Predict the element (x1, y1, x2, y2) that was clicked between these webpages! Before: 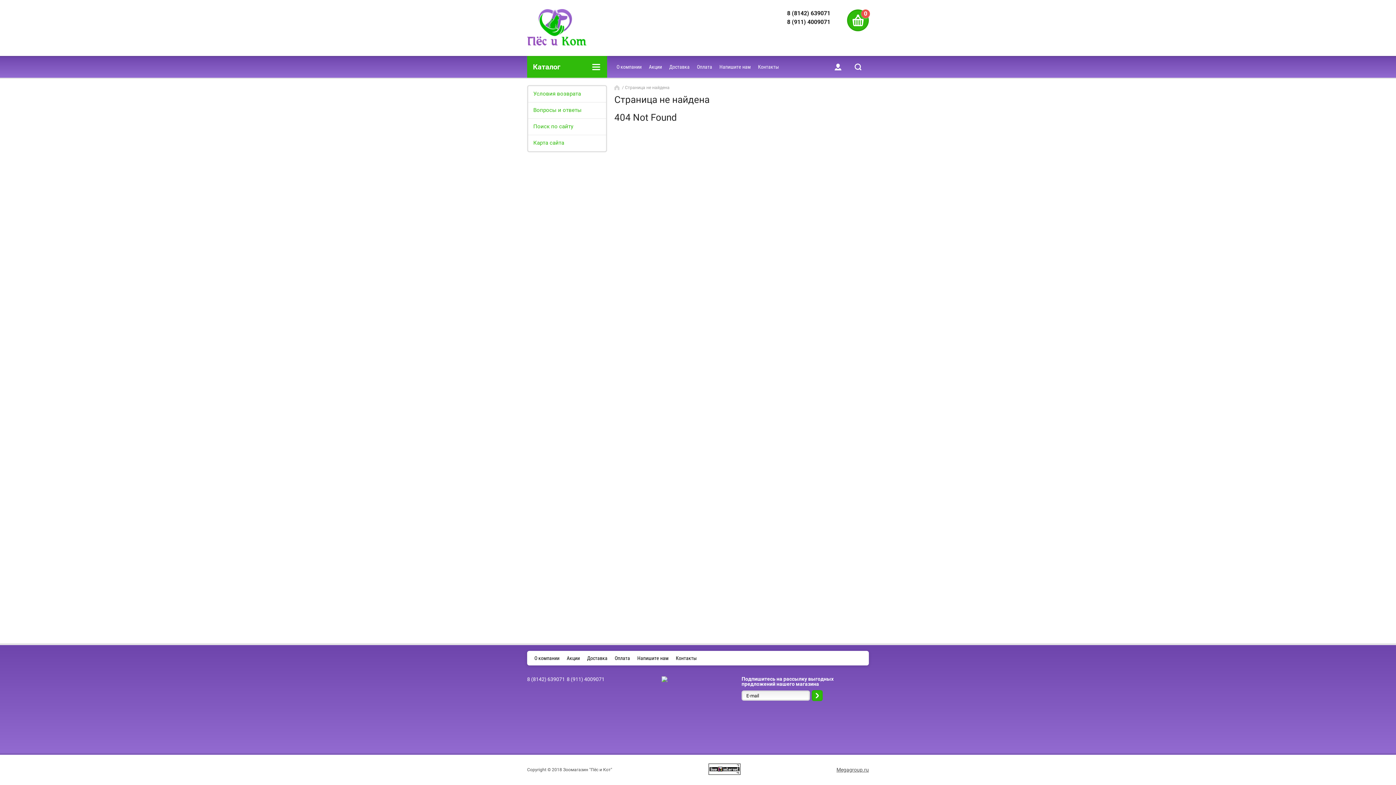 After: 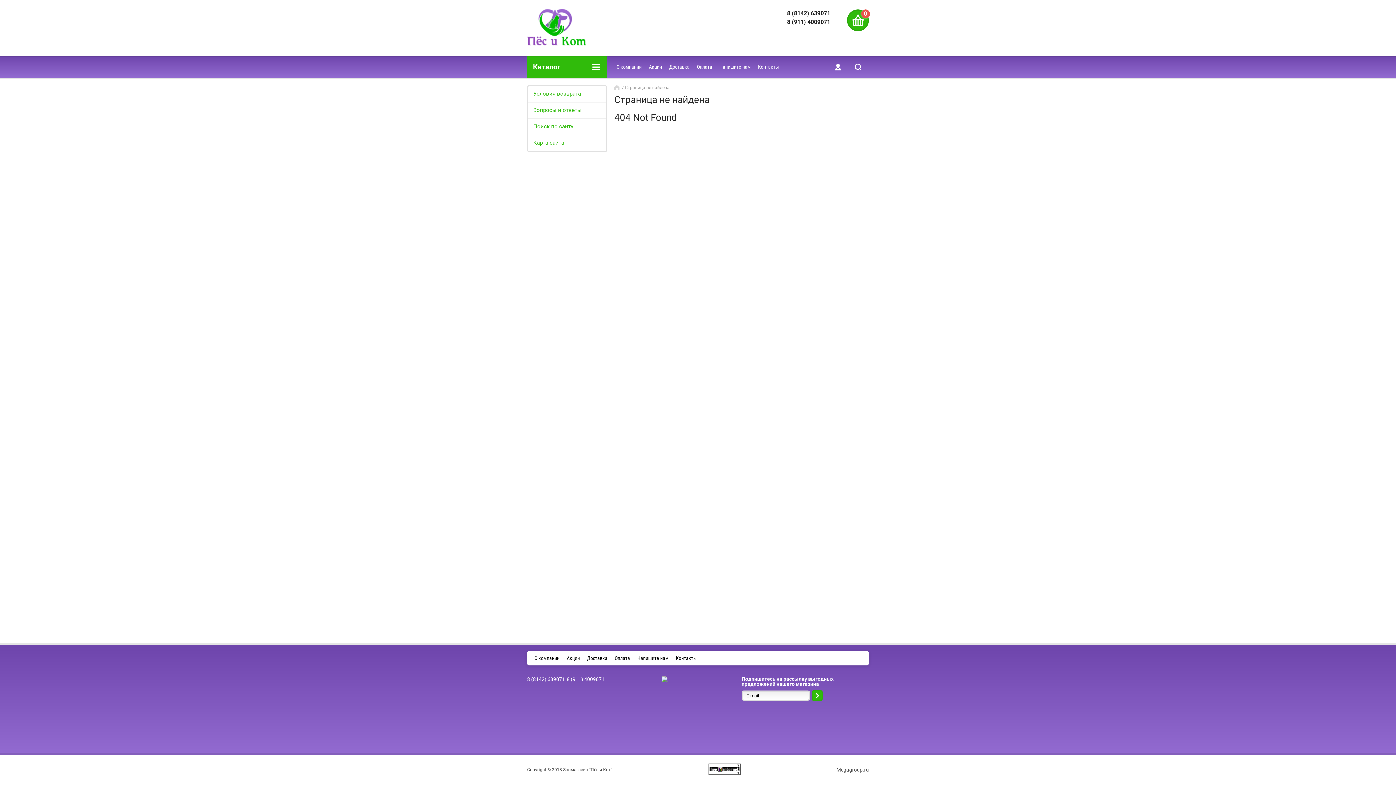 Action: bbox: (708, 770, 740, 776)